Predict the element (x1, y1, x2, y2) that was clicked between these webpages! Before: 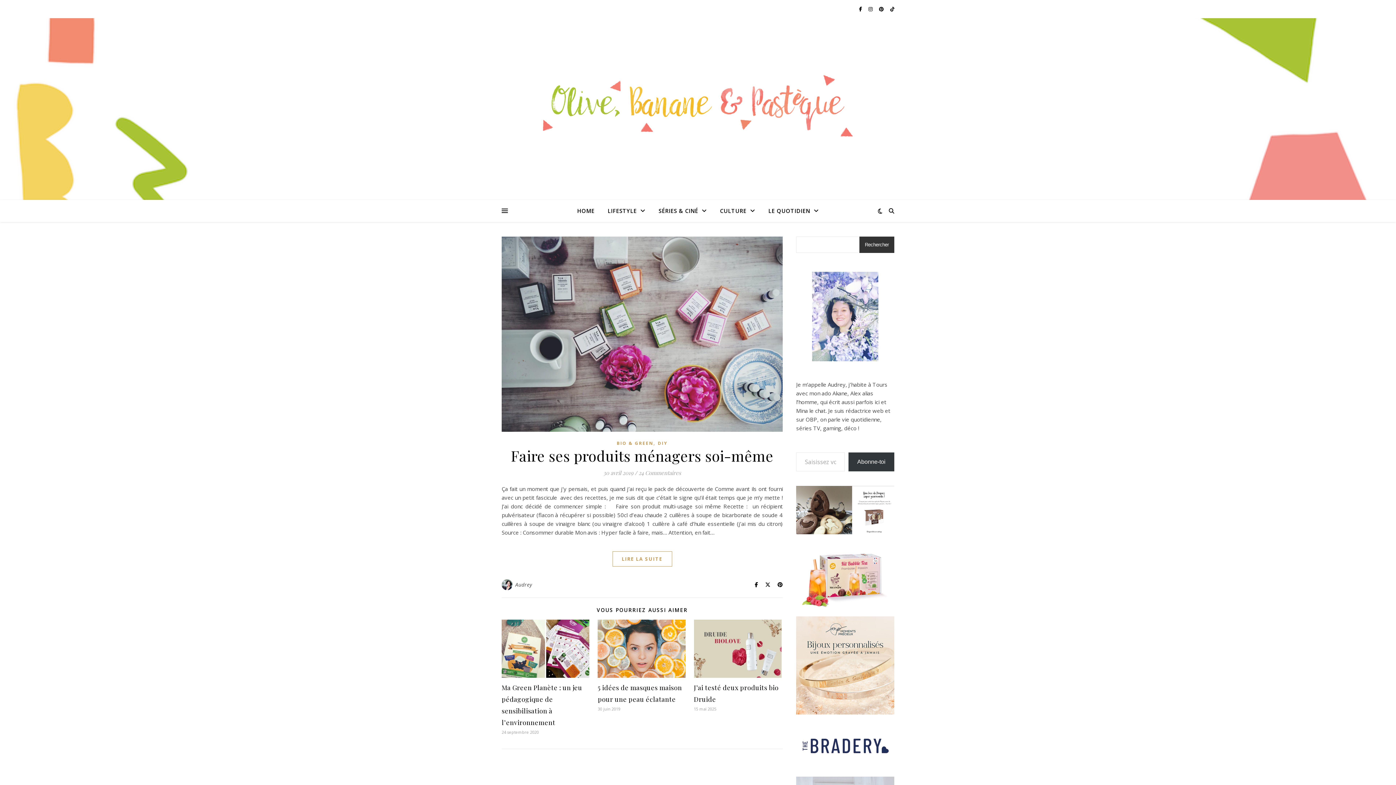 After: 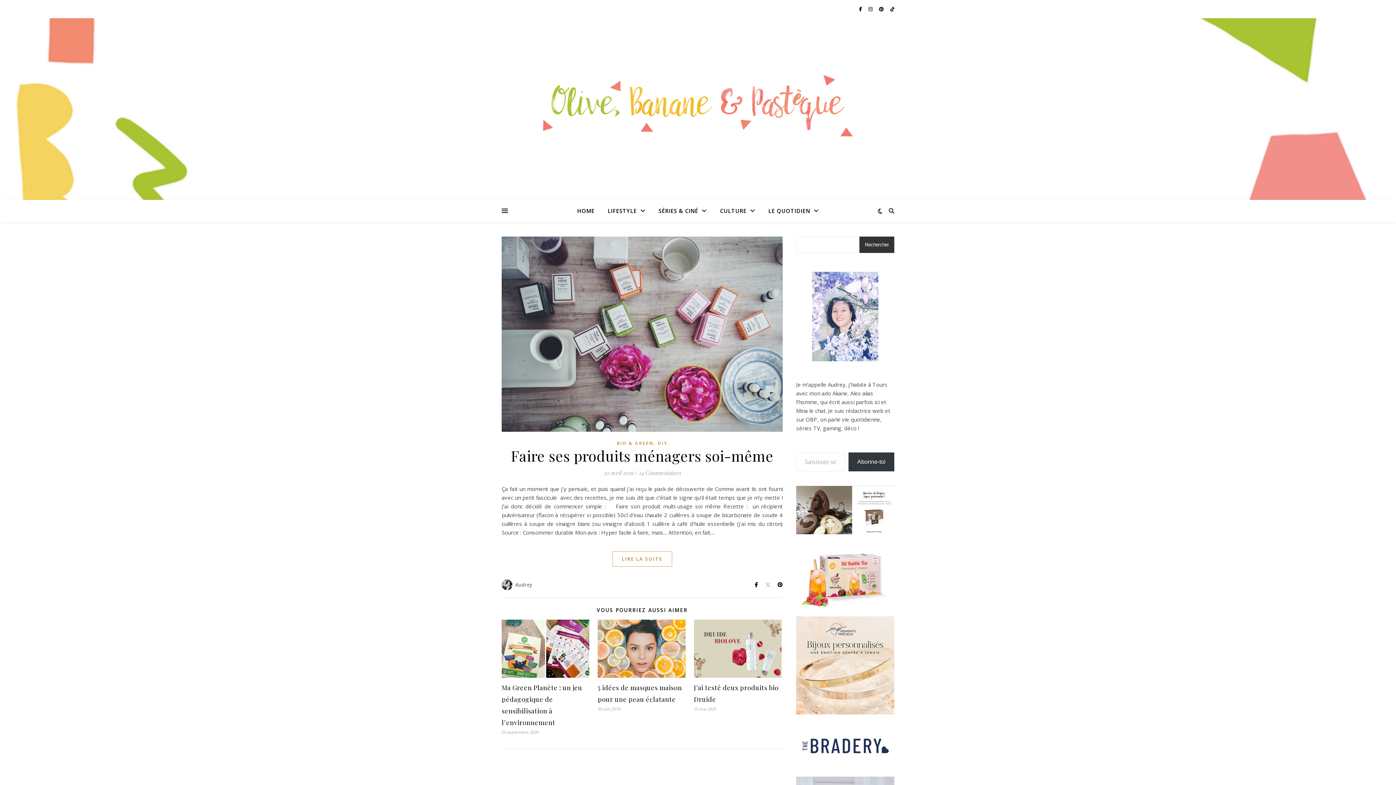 Action: bbox: (765, 581, 772, 588) label:  